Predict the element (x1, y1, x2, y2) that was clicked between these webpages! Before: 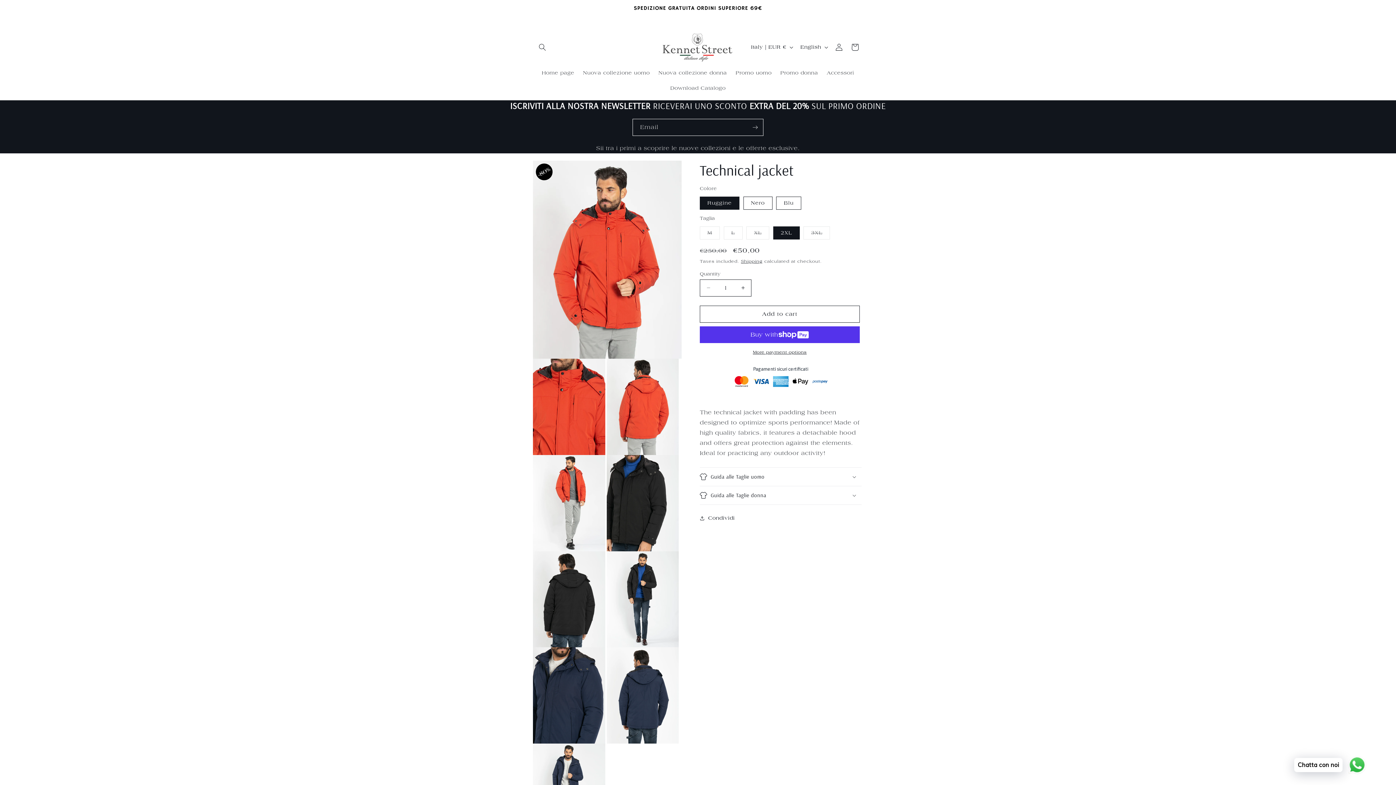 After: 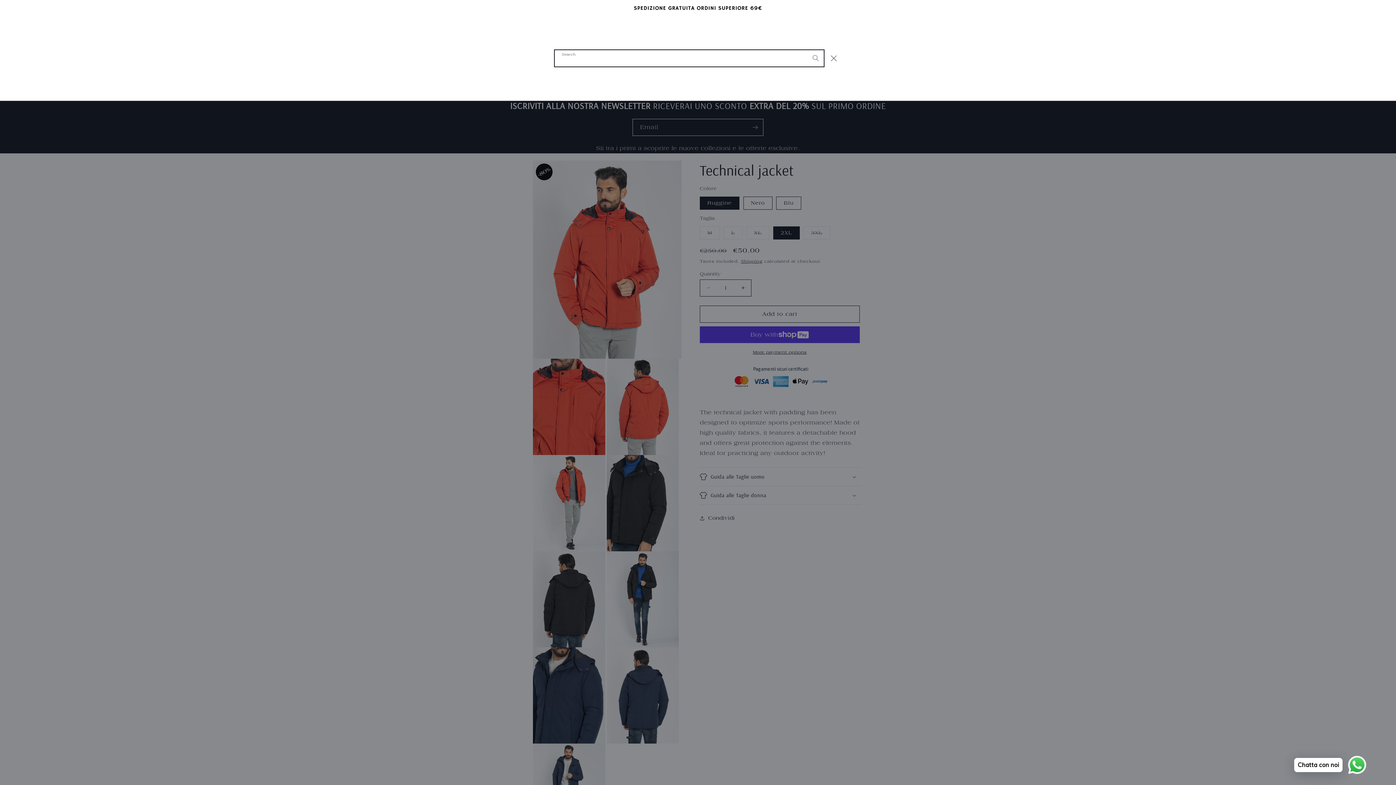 Action: bbox: (534, 23, 550, 39) label: Search